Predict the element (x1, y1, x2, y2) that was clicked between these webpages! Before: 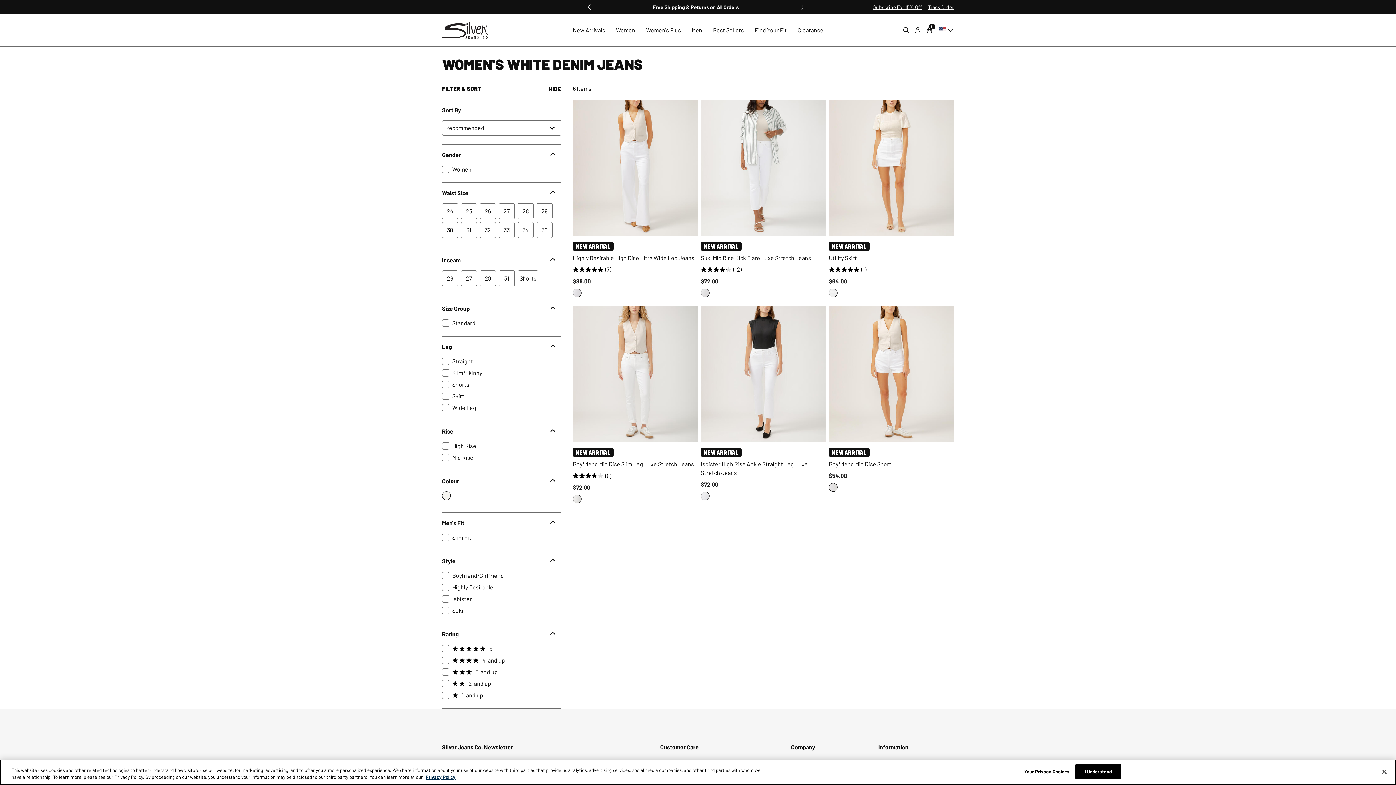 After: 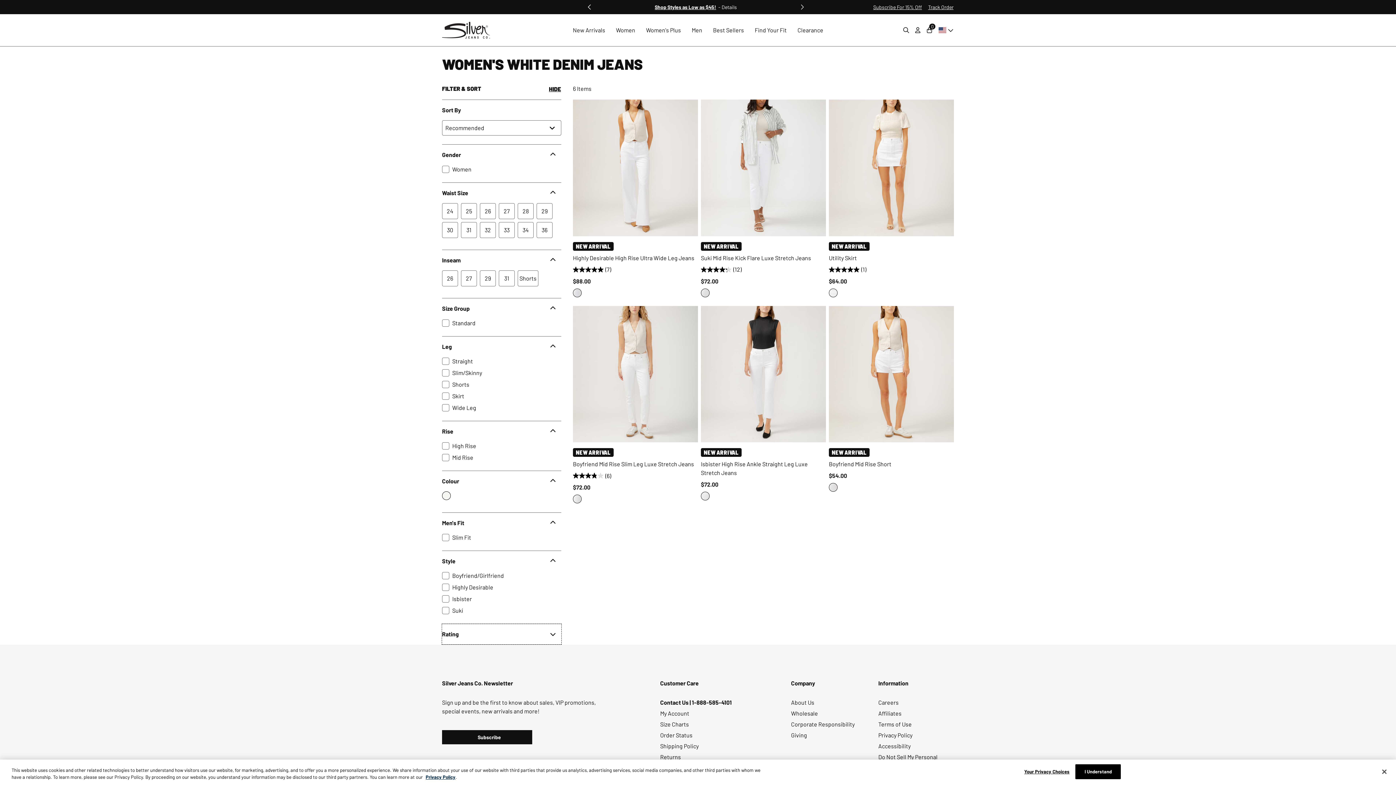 Action: label: Rating bbox: (442, 624, 561, 644)